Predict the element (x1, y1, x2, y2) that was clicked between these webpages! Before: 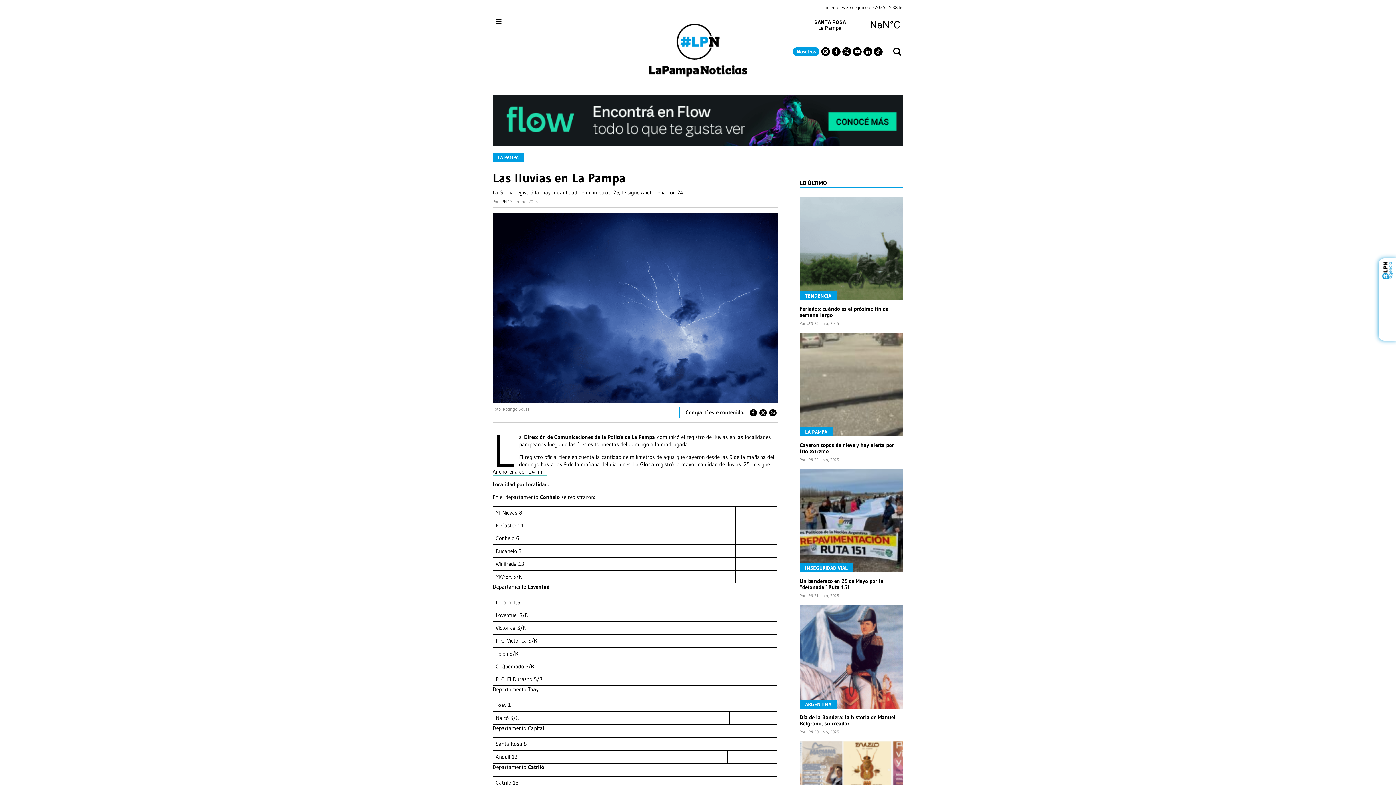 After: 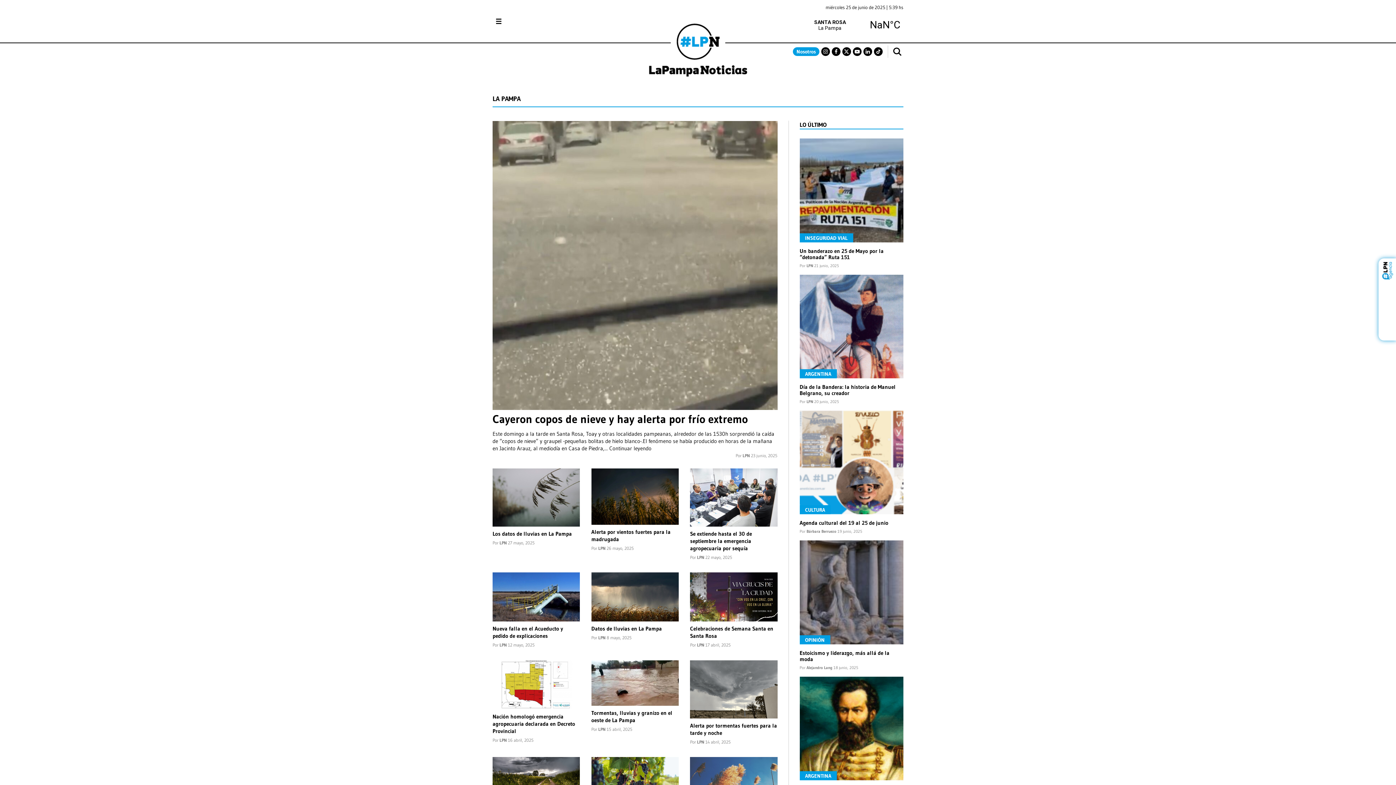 Action: bbox: (498, 154, 518, 160) label: LA PAMPA